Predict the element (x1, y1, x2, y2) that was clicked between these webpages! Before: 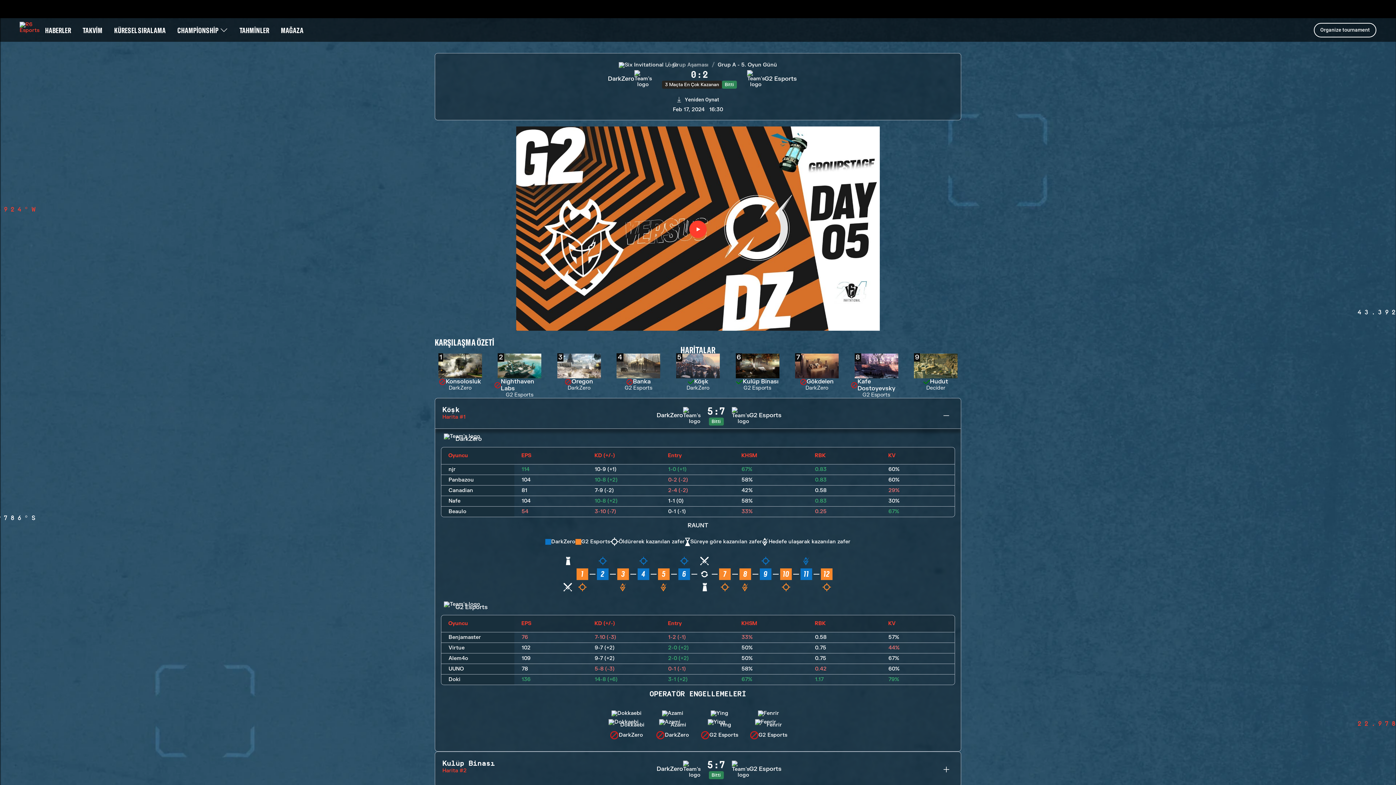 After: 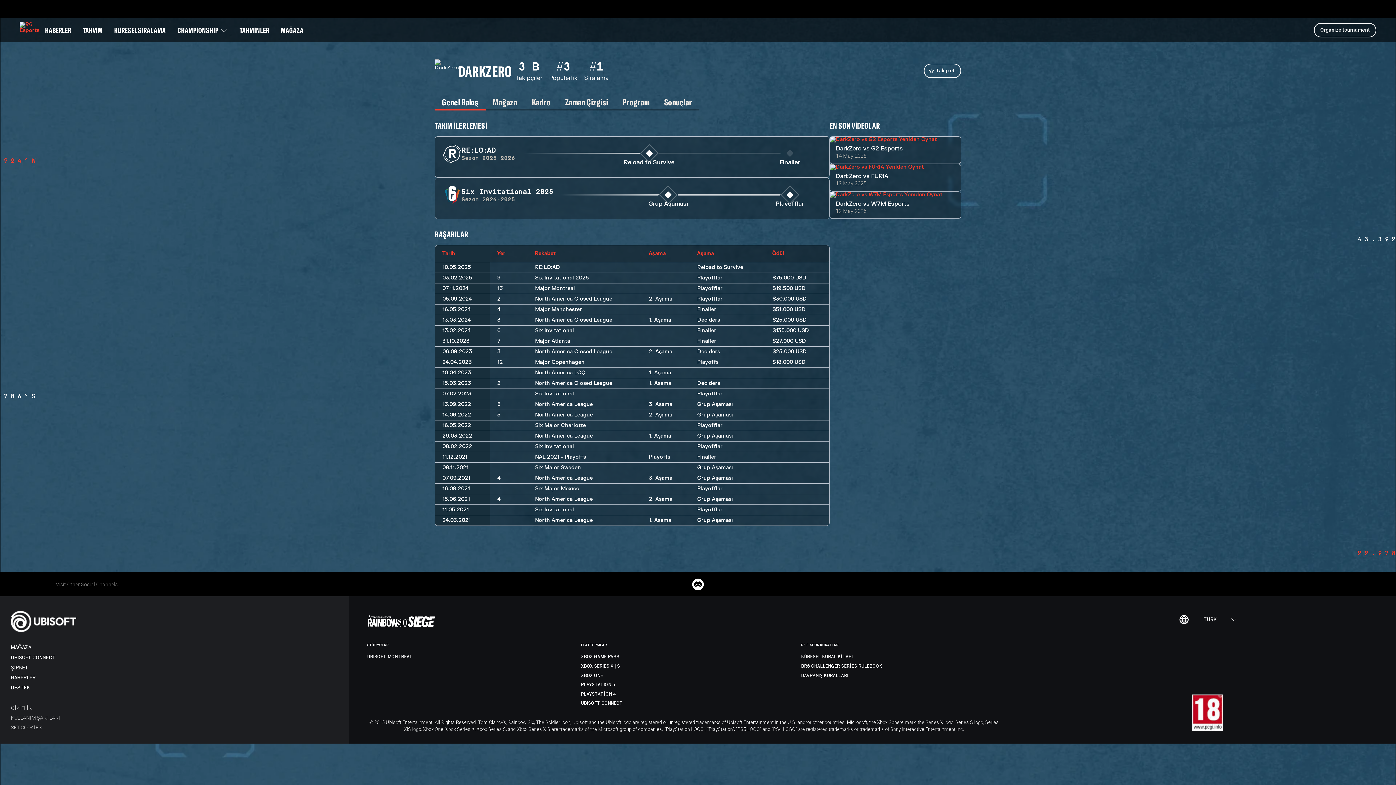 Action: label: DarkZero bbox: (605, 69, 654, 88)